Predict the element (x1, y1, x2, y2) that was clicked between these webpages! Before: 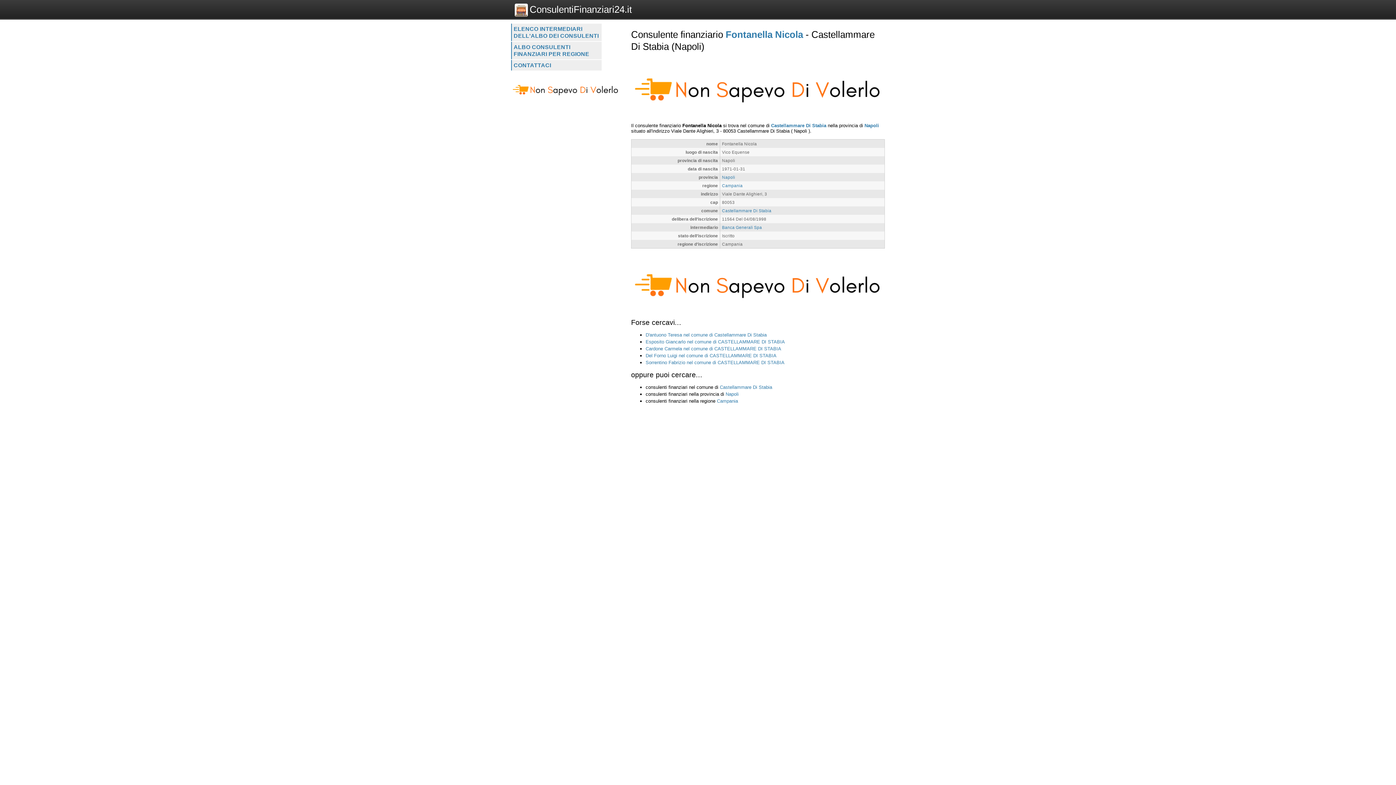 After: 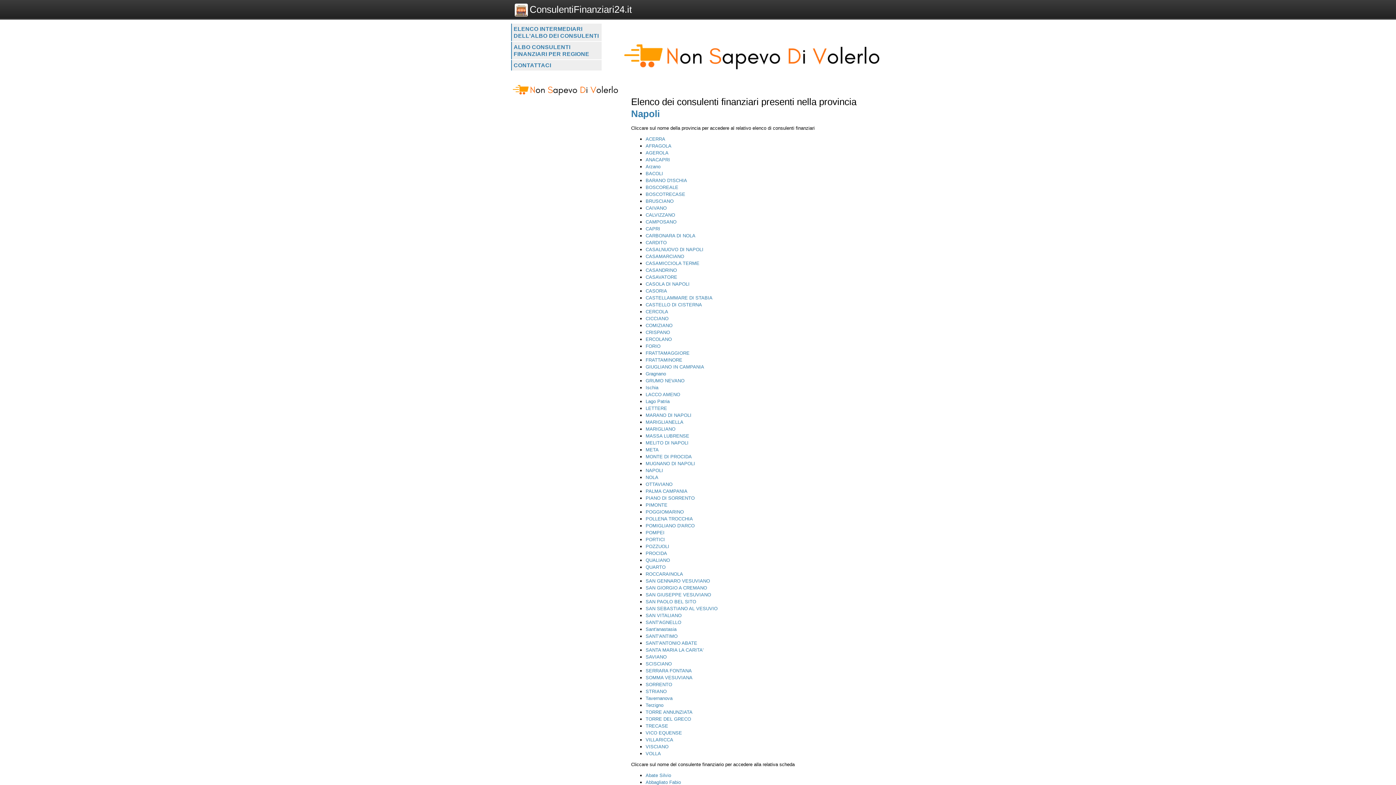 Action: label: Napoli bbox: (722, 115, 735, 120)